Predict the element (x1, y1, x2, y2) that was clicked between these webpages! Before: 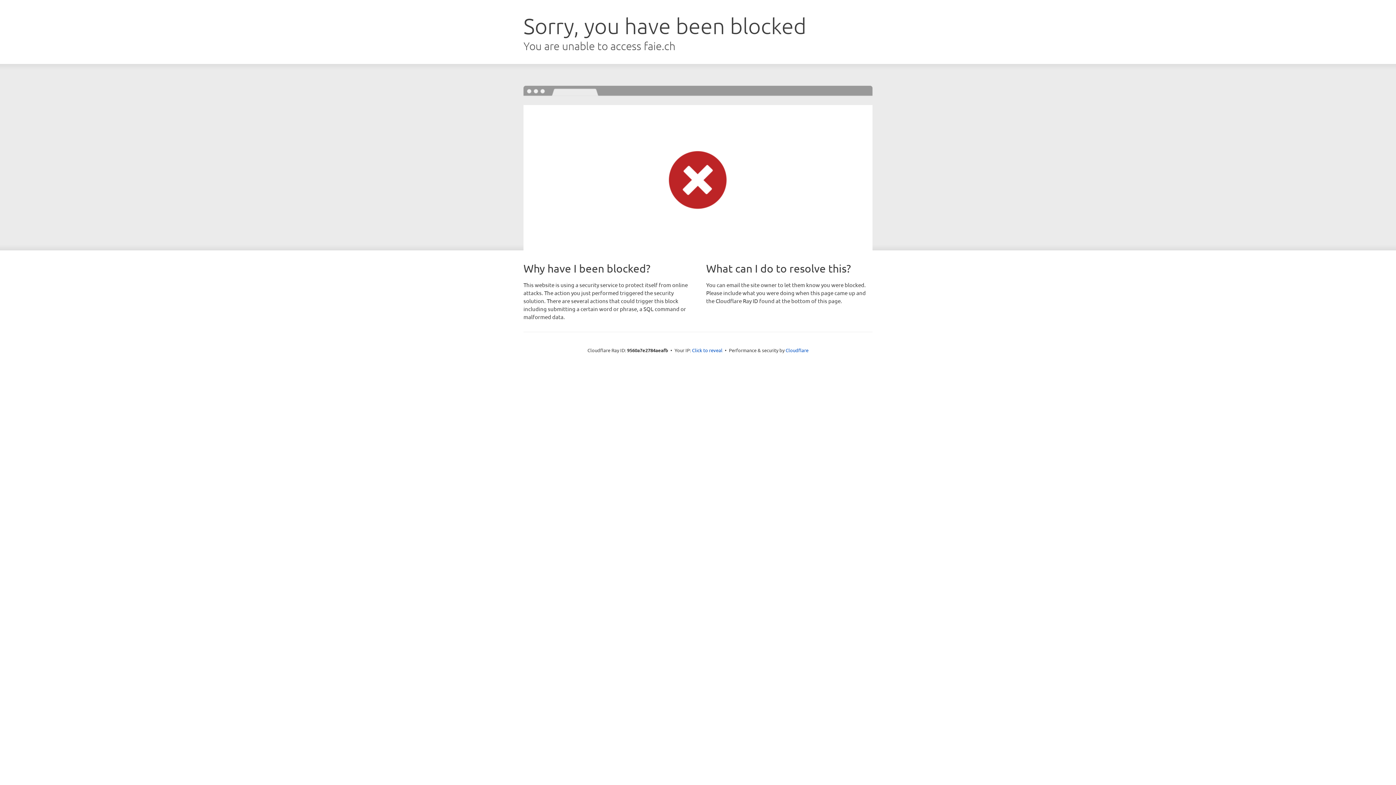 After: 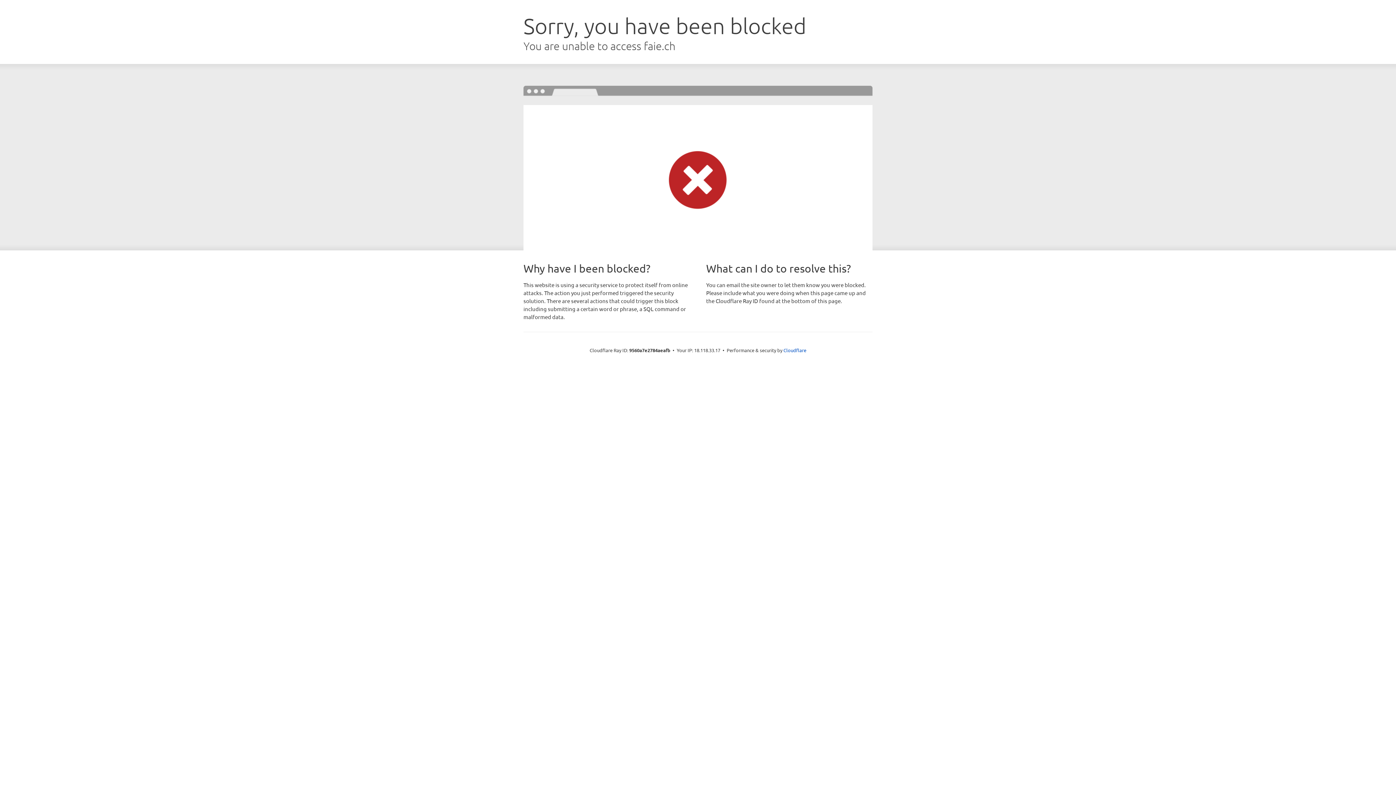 Action: bbox: (692, 346, 722, 353) label: Click to reveal